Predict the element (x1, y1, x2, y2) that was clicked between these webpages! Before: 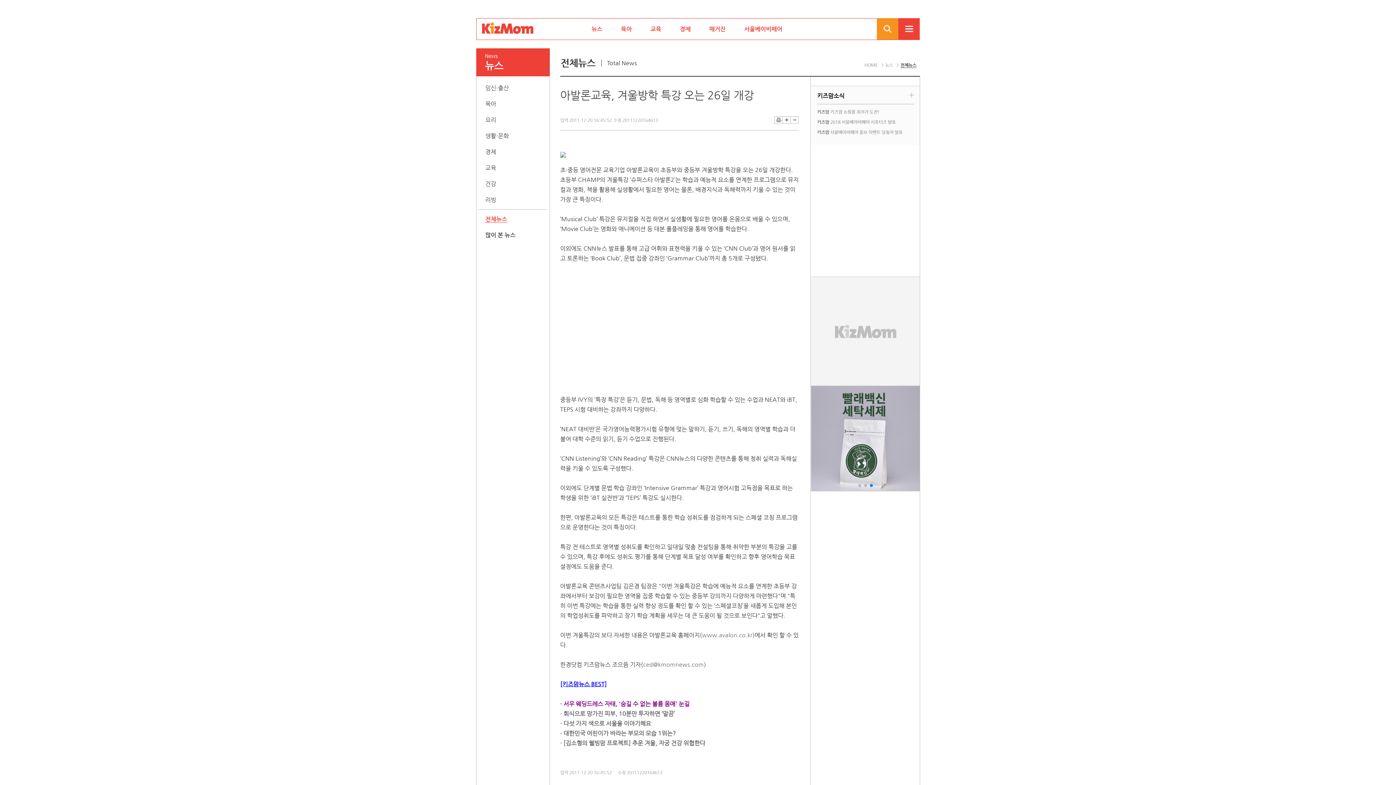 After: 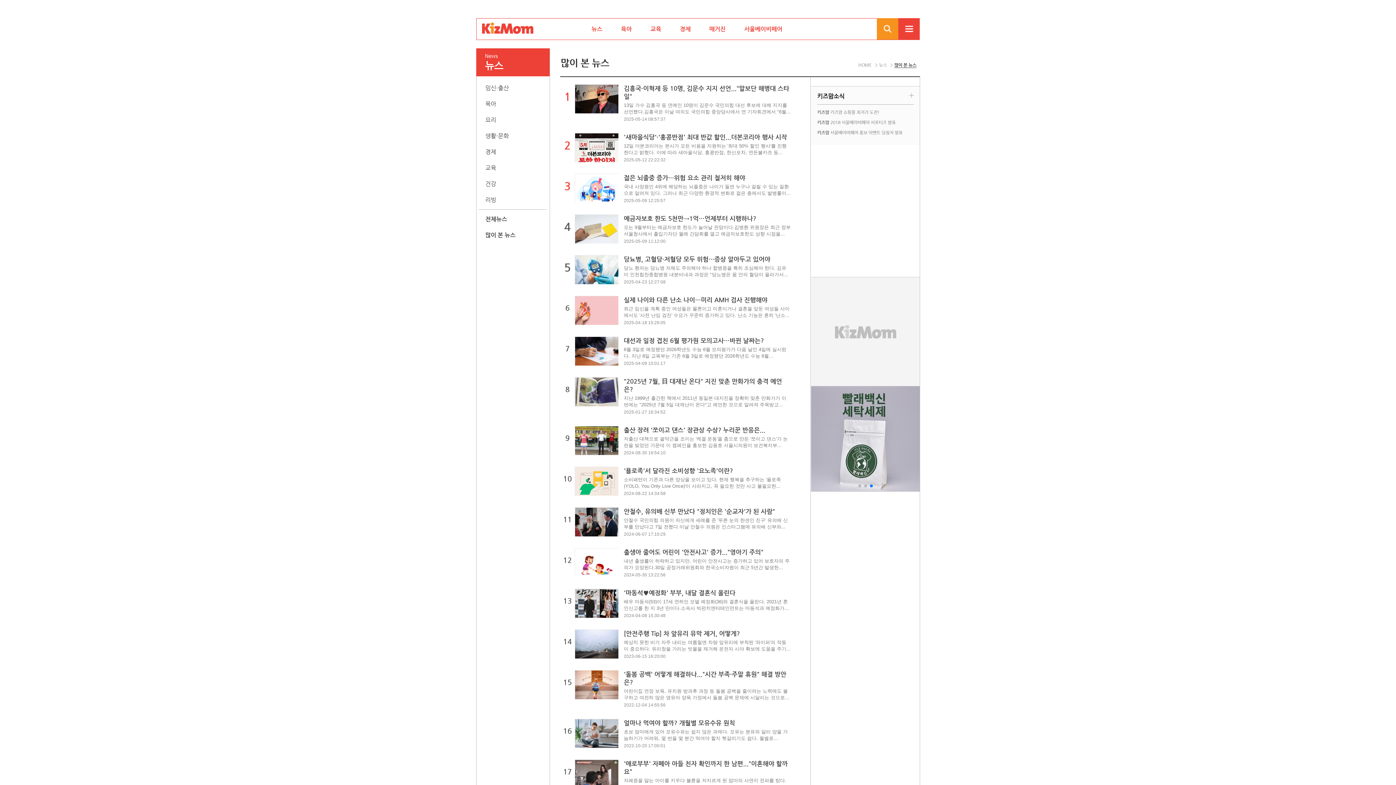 Action: label: 많이 본 뉴스 bbox: (485, 231, 515, 238)